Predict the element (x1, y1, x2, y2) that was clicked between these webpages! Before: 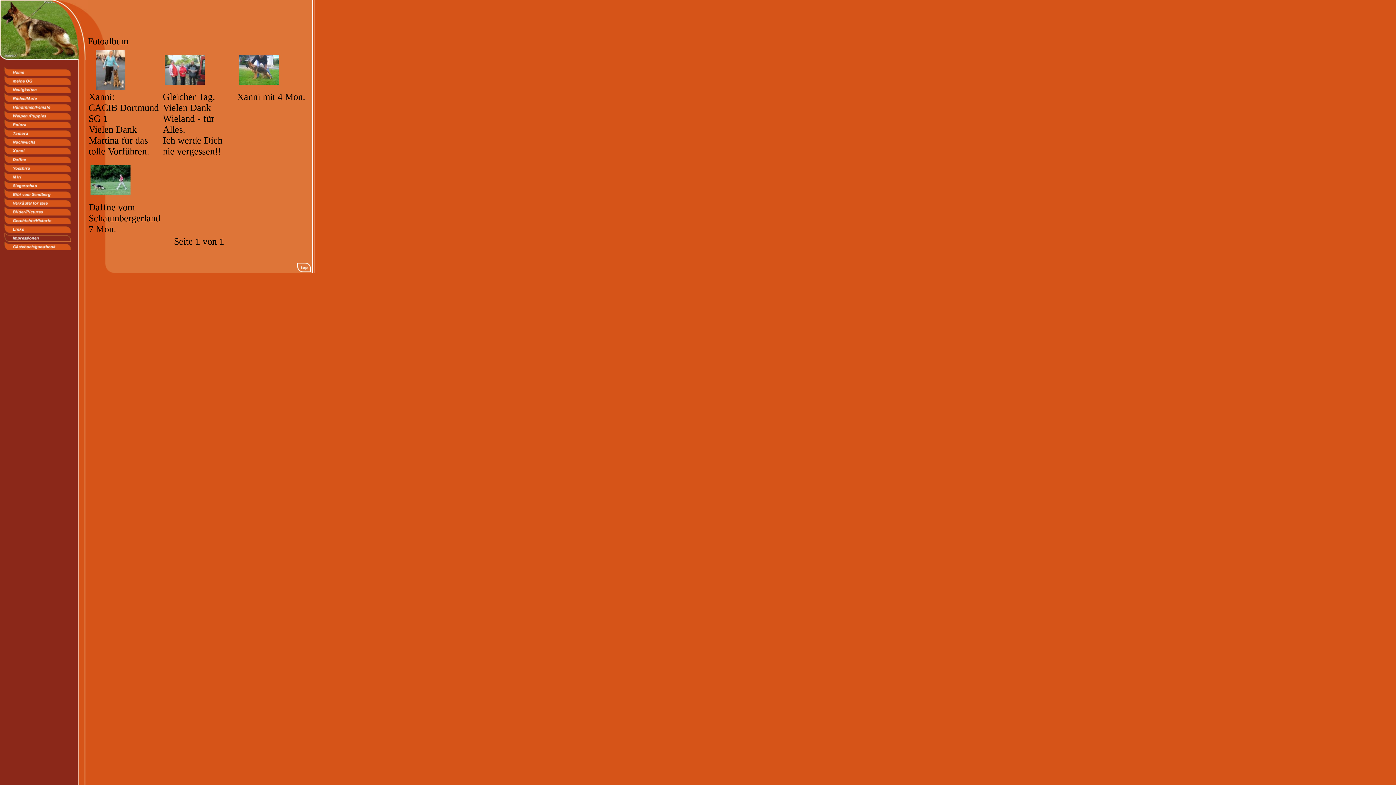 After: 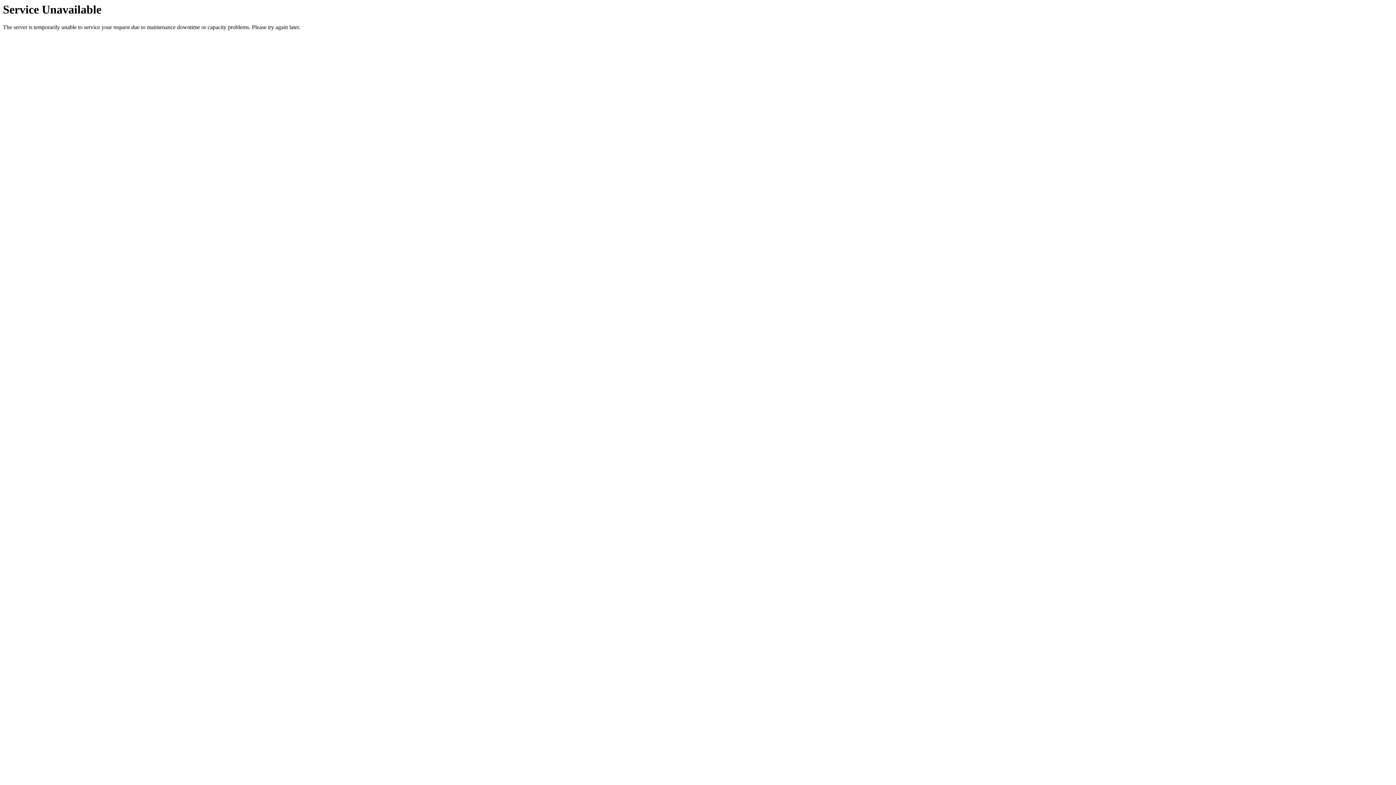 Action: bbox: (0, 85, 77, 95)